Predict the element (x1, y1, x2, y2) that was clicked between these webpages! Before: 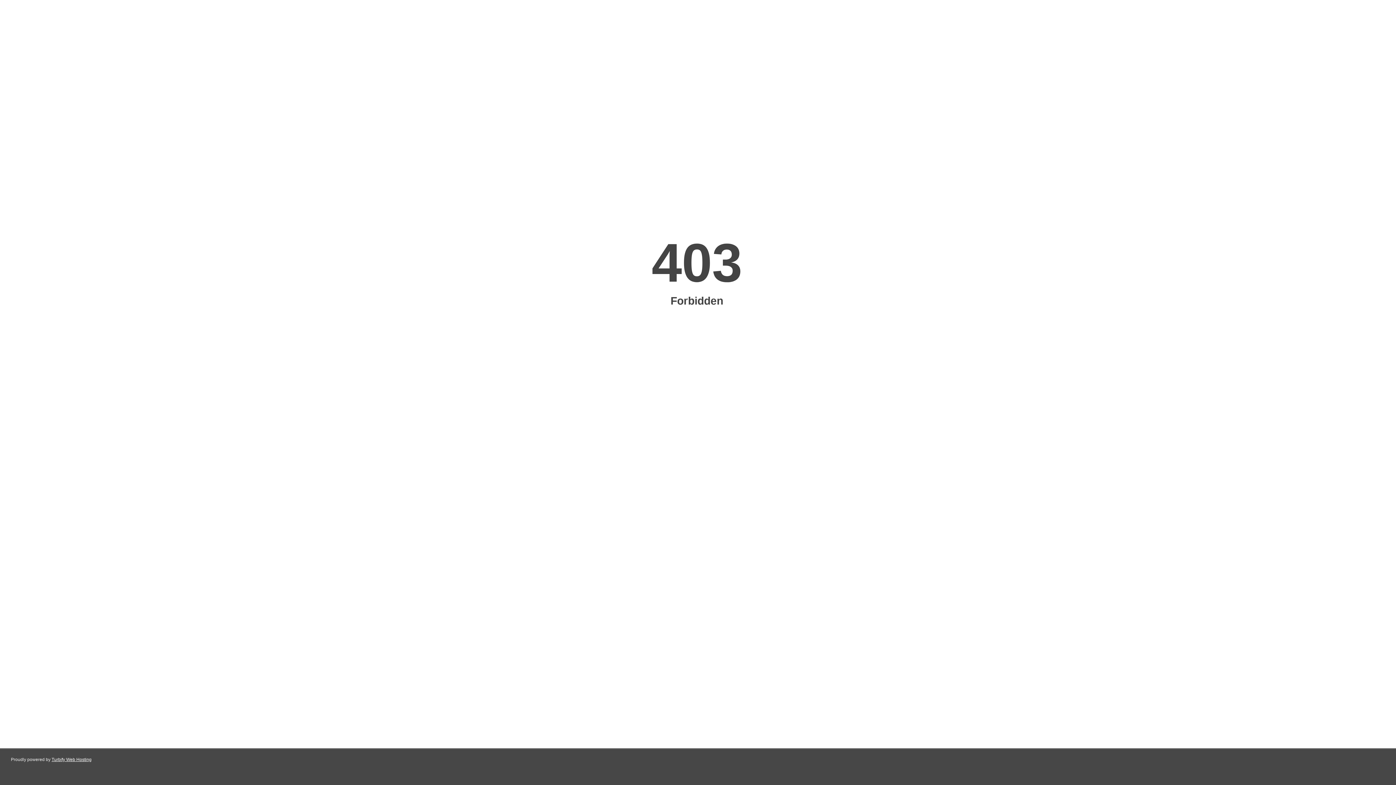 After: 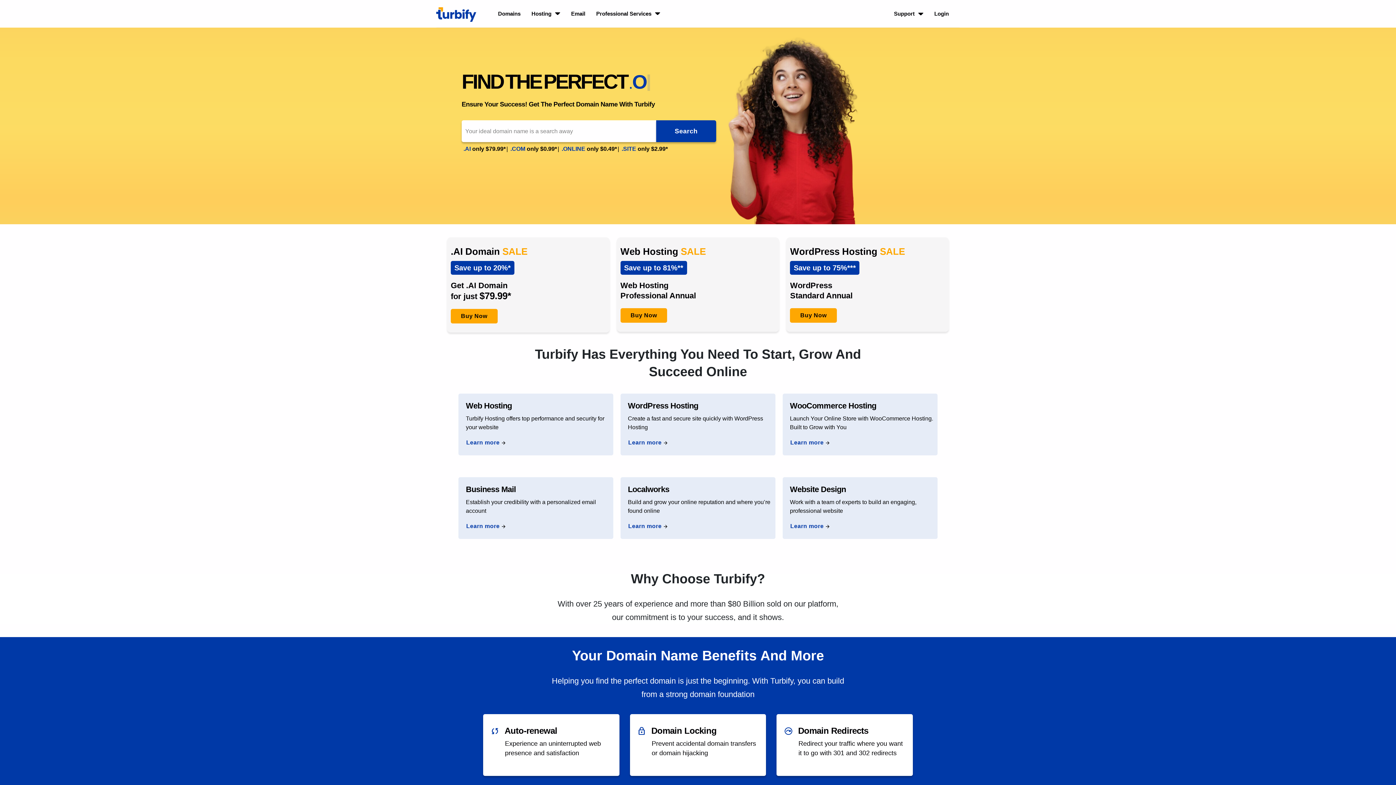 Action: bbox: (51, 757, 91, 762) label: Turbify Web Hosting